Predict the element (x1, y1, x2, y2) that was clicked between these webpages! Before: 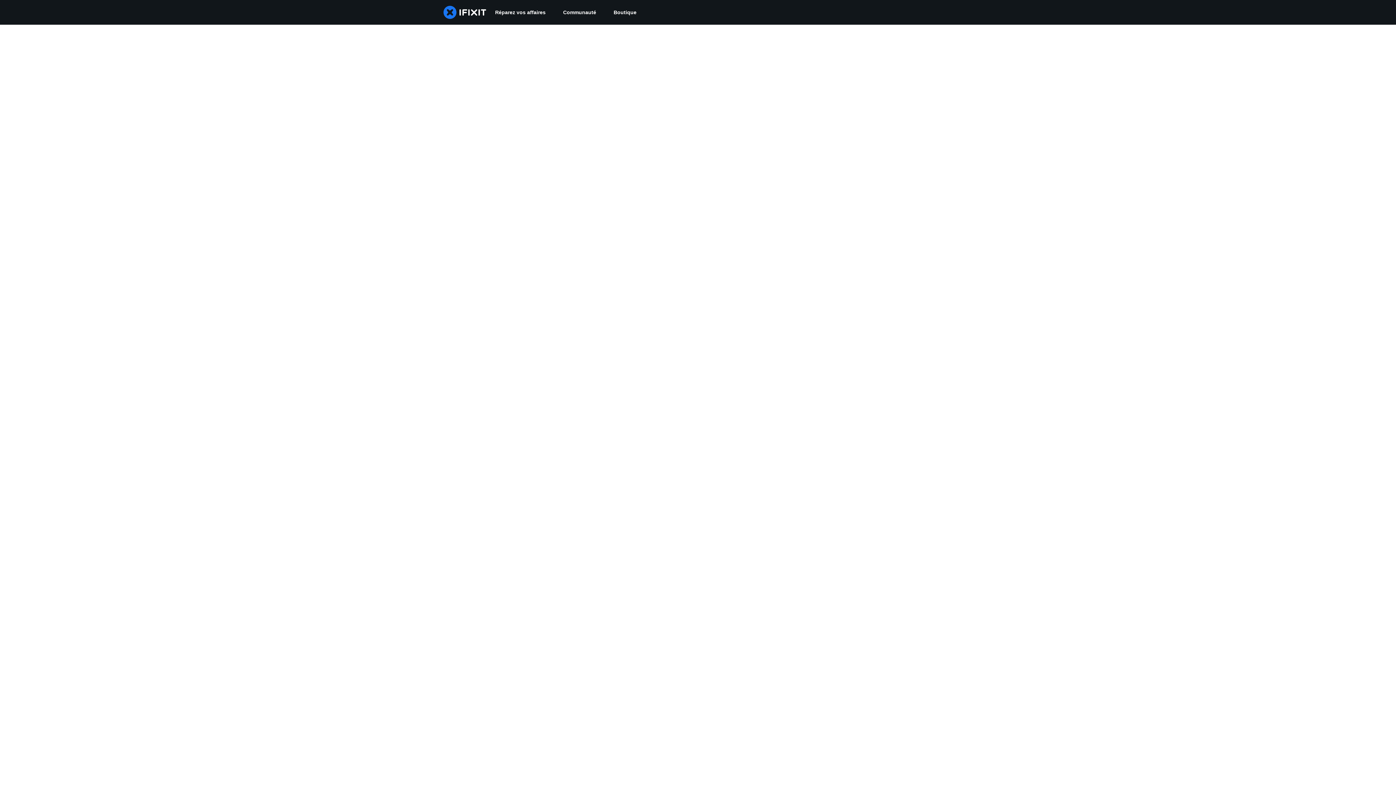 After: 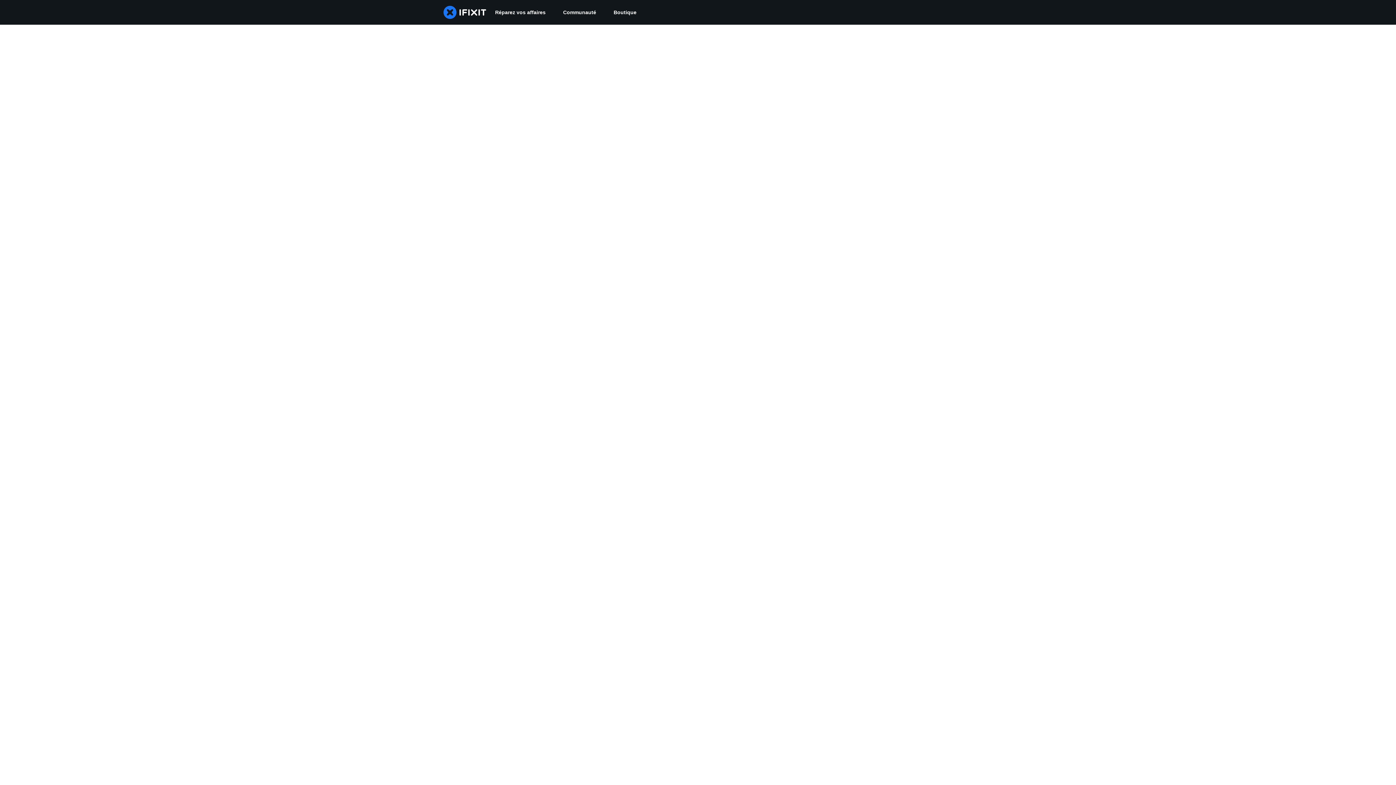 Action: label: Communauté bbox: (554, 0, 605, 24)